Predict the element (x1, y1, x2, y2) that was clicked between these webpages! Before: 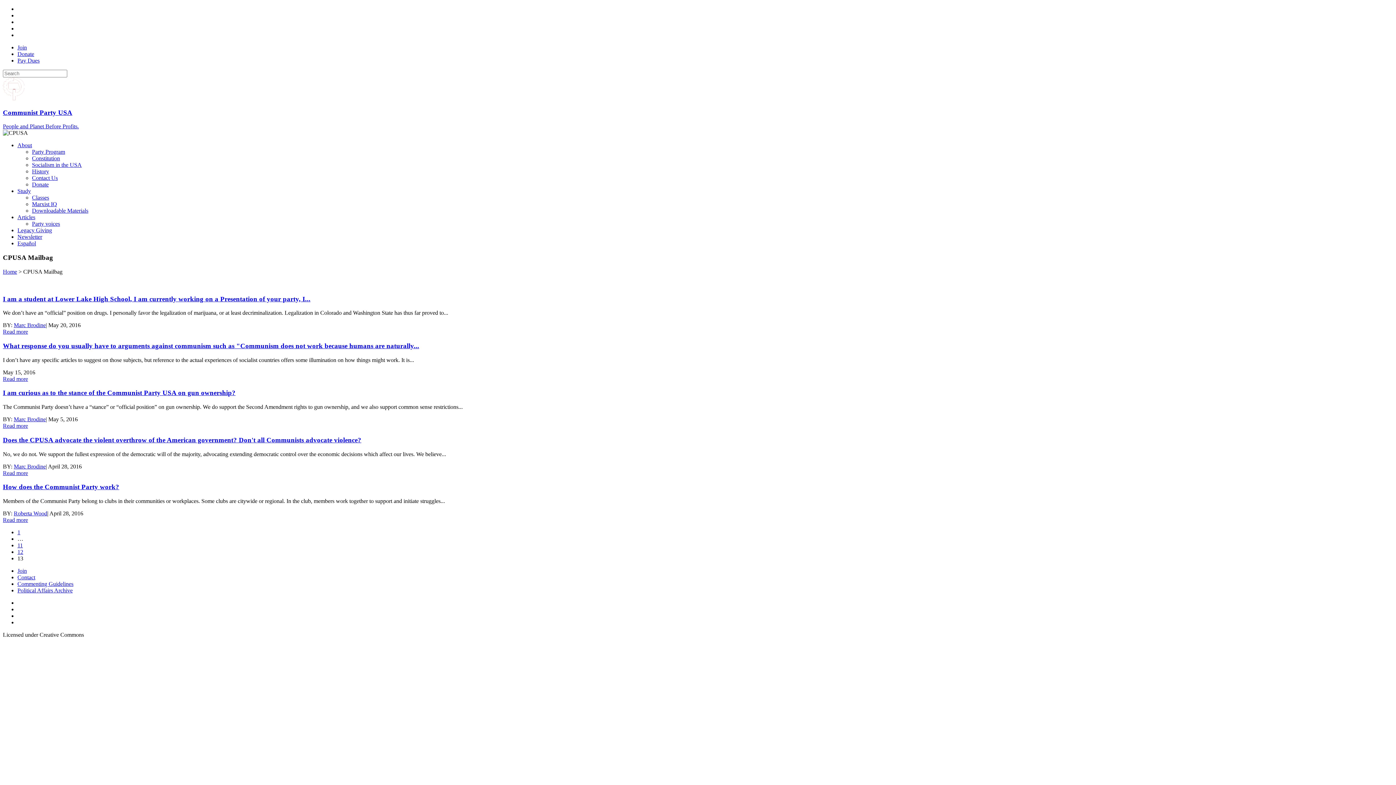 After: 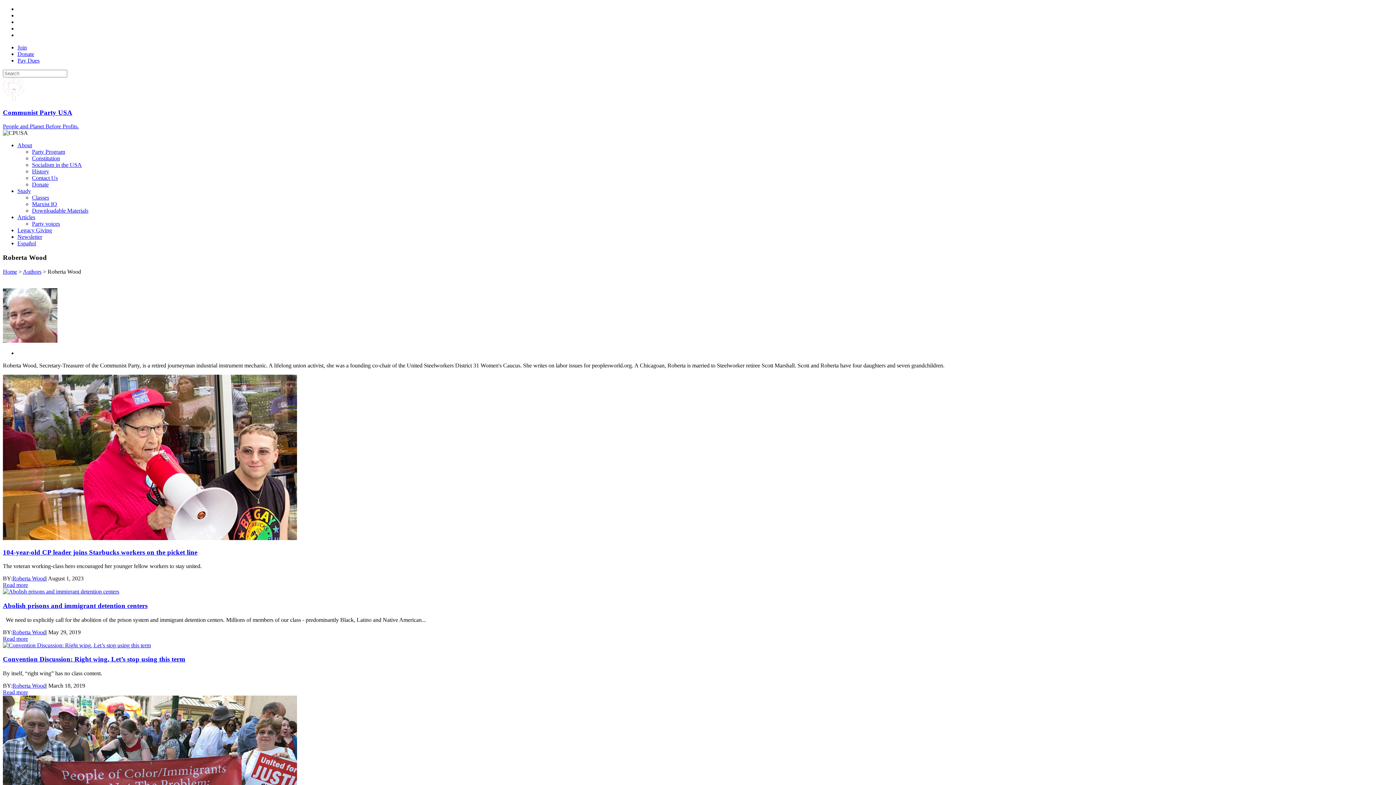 Action: label: Roberta Wood bbox: (13, 510, 47, 516)